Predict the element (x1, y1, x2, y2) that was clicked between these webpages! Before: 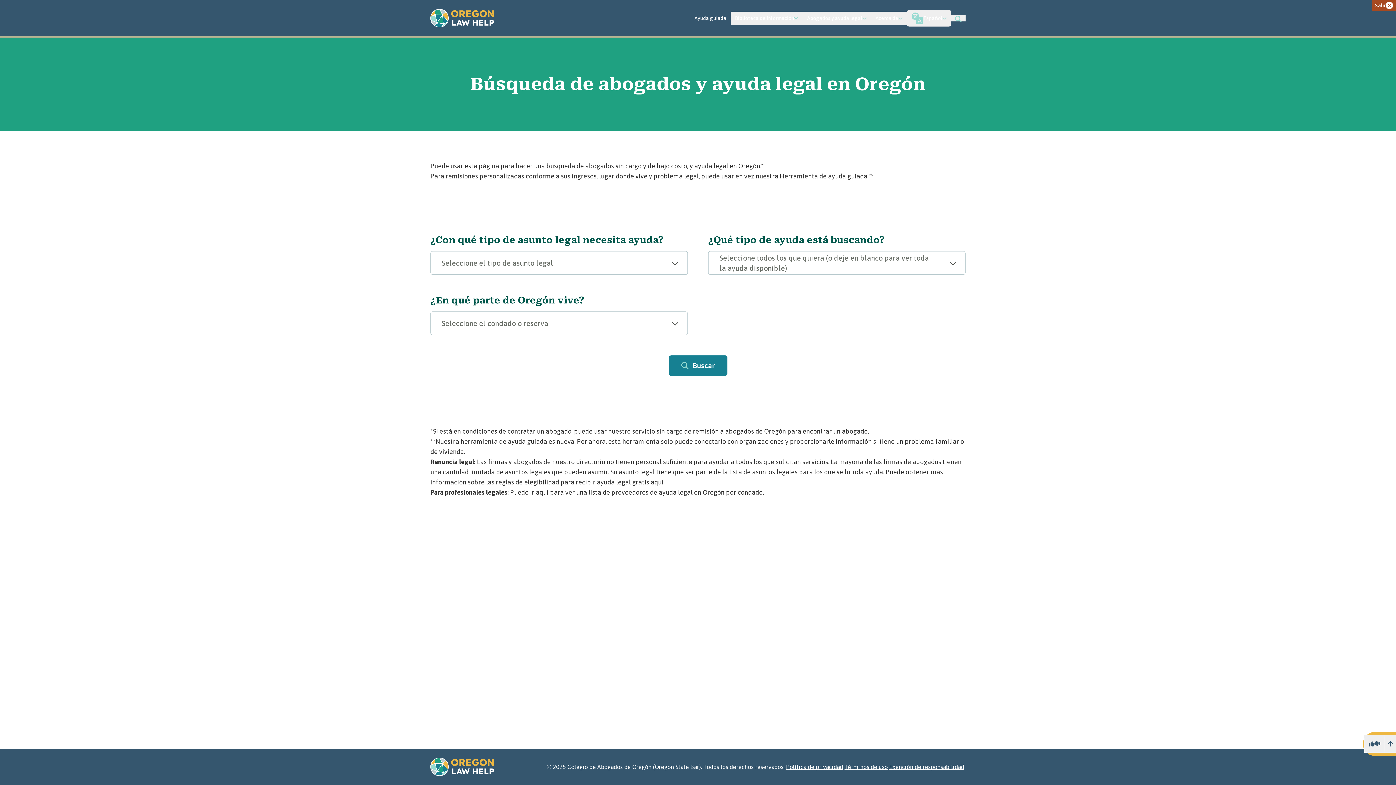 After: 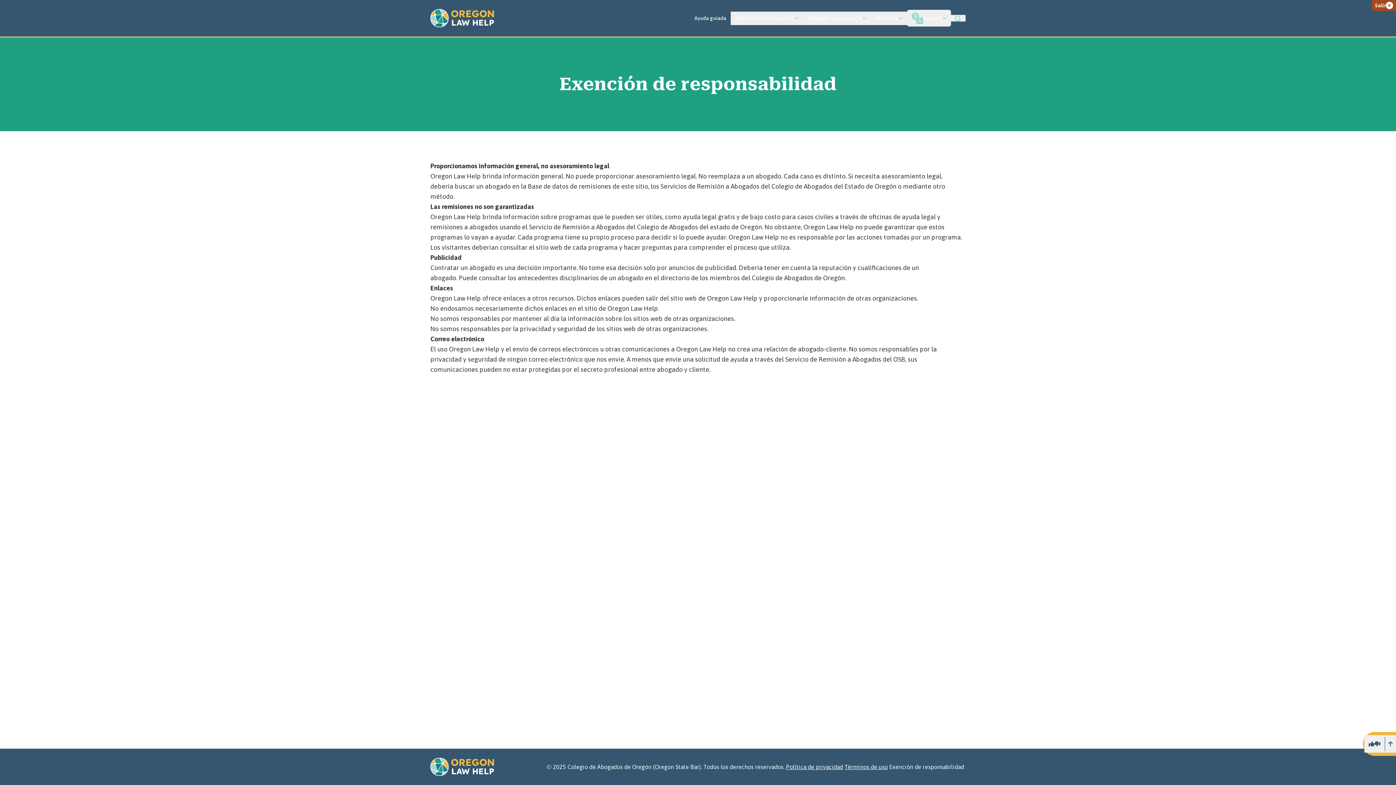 Action: label: Exención de responsabilidad bbox: (889, 764, 964, 770)